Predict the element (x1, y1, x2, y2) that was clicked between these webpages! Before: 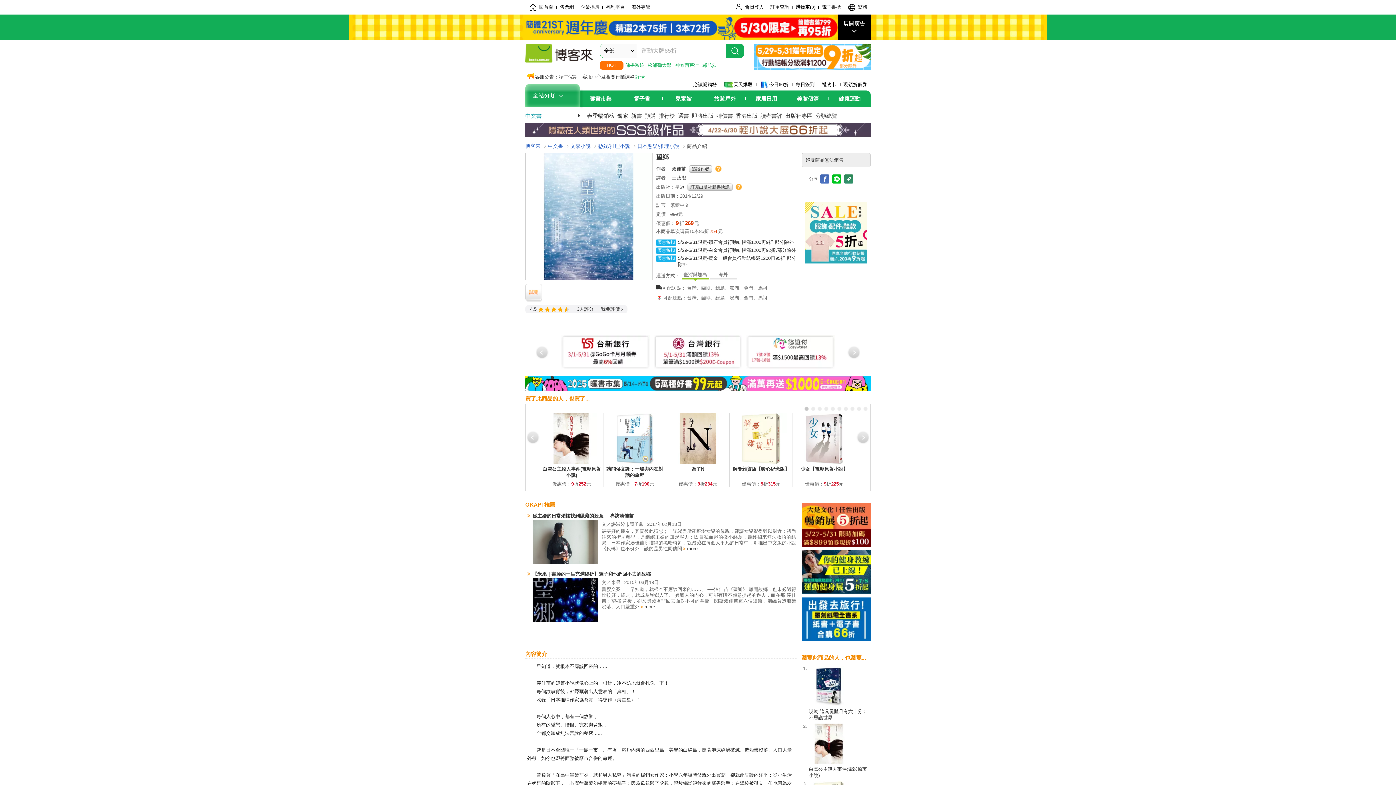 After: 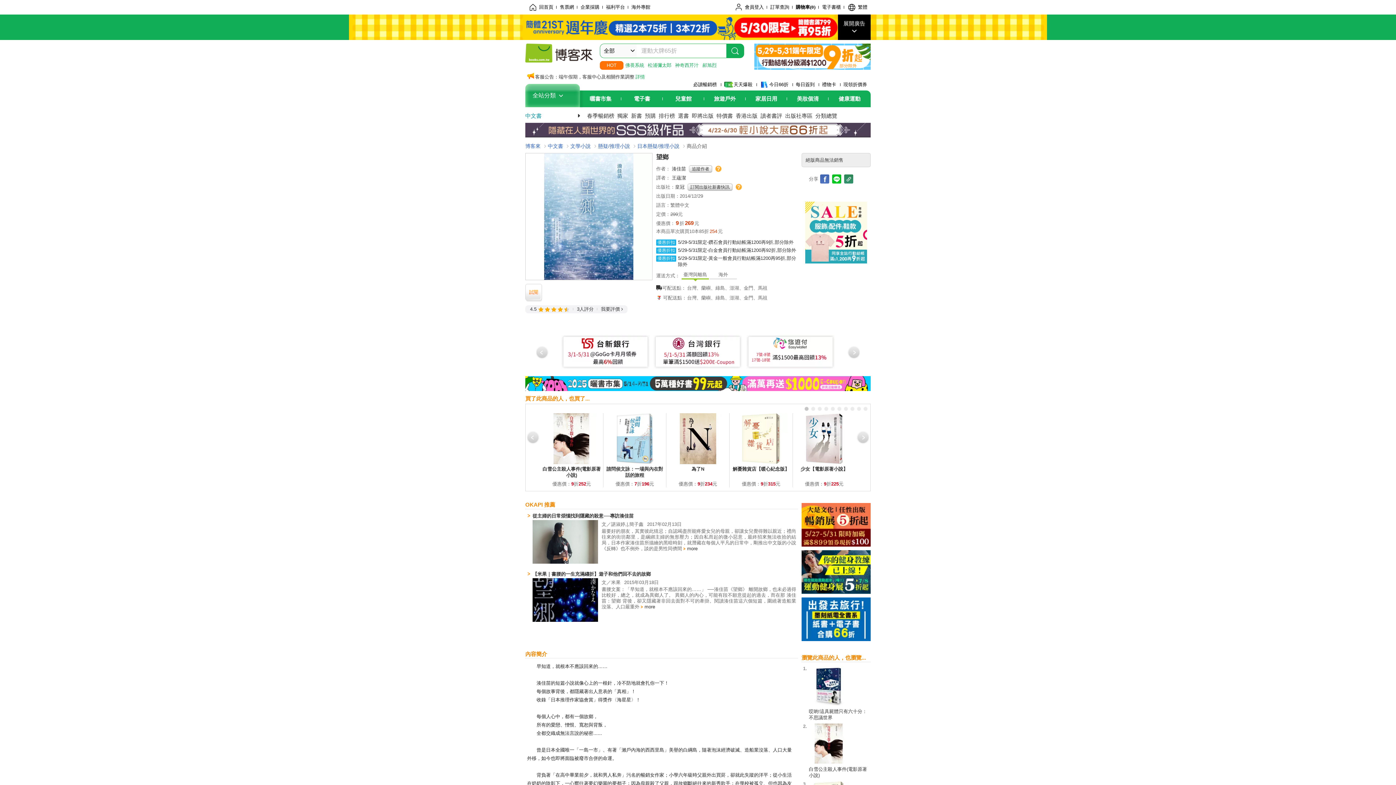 Action: bbox: (653, 363, 742, 368)